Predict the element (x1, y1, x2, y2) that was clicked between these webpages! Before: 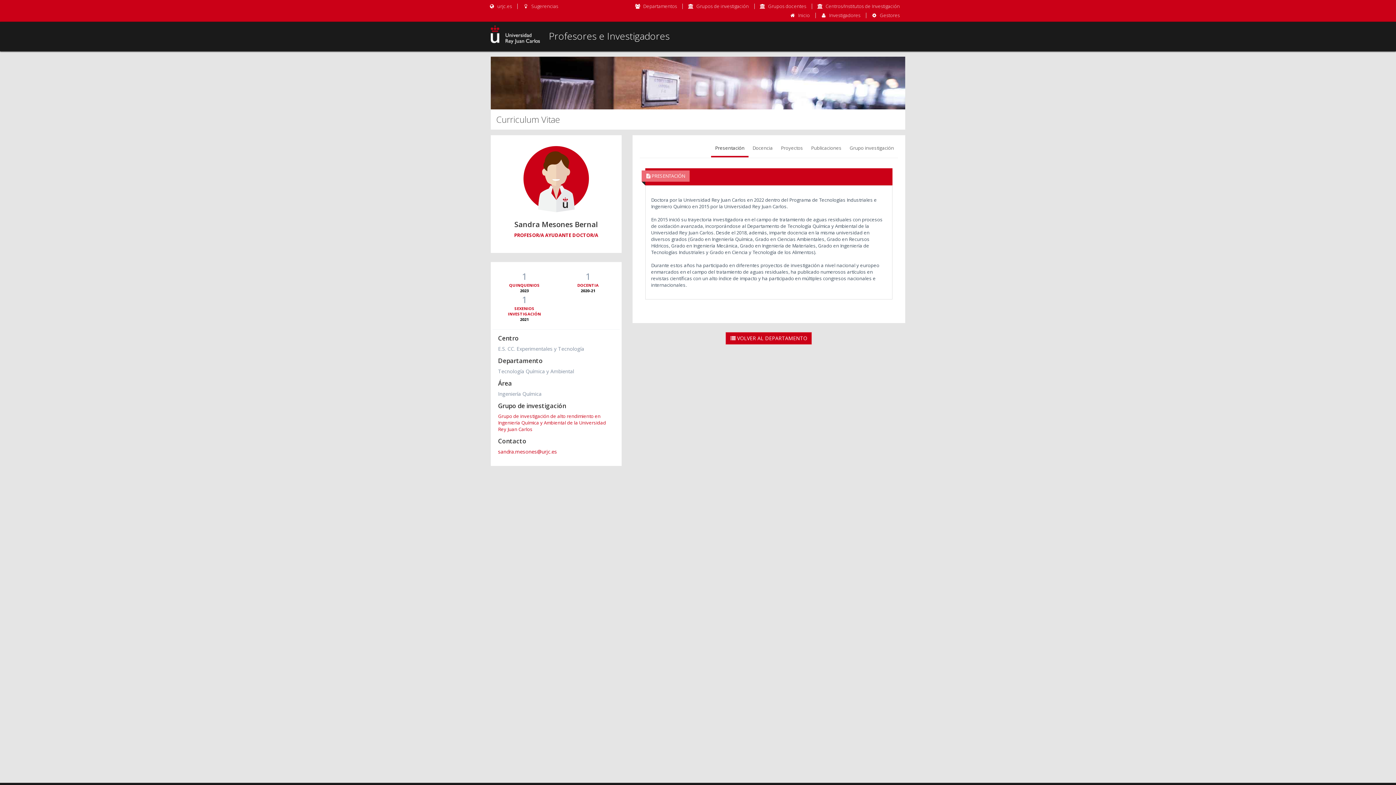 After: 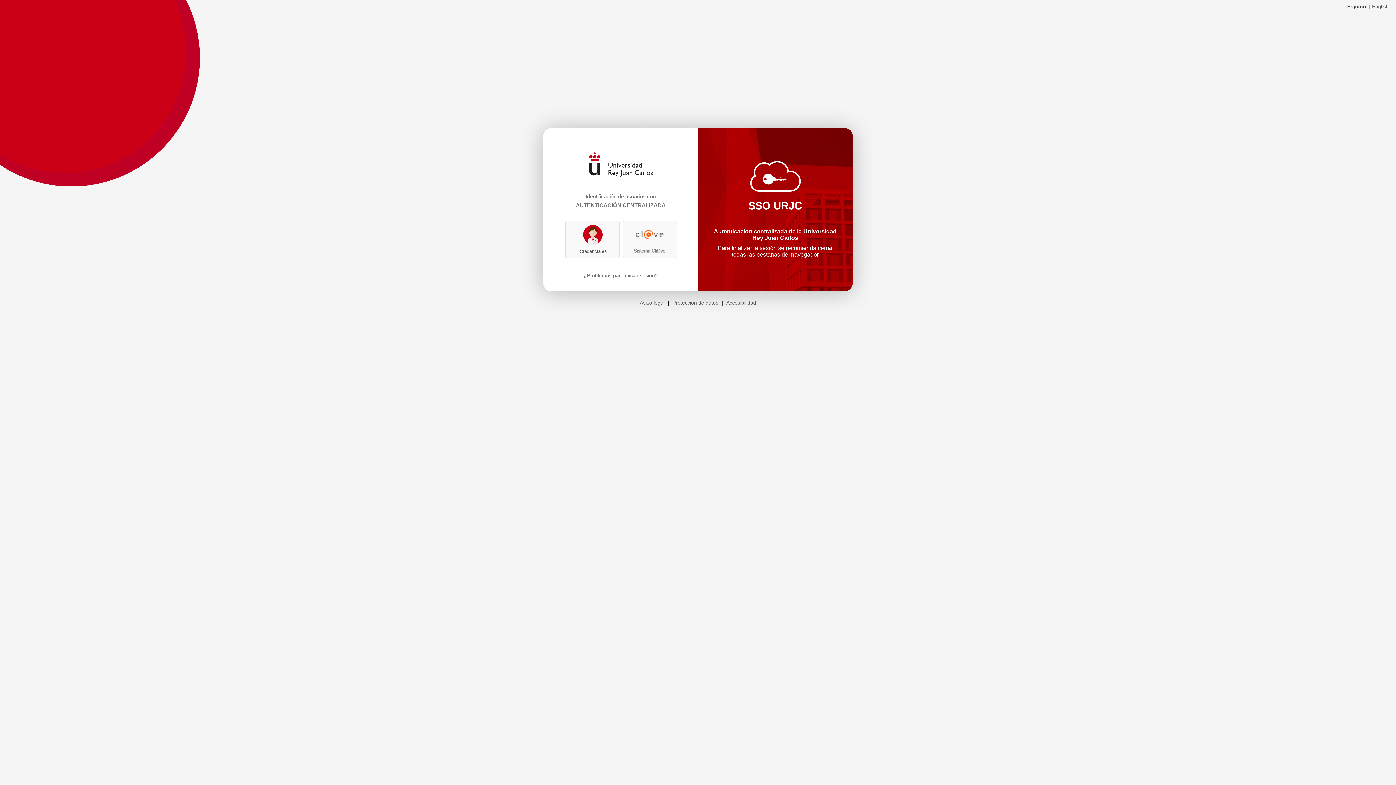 Action: bbox: (829, 12, 860, 18) label: Investigadores